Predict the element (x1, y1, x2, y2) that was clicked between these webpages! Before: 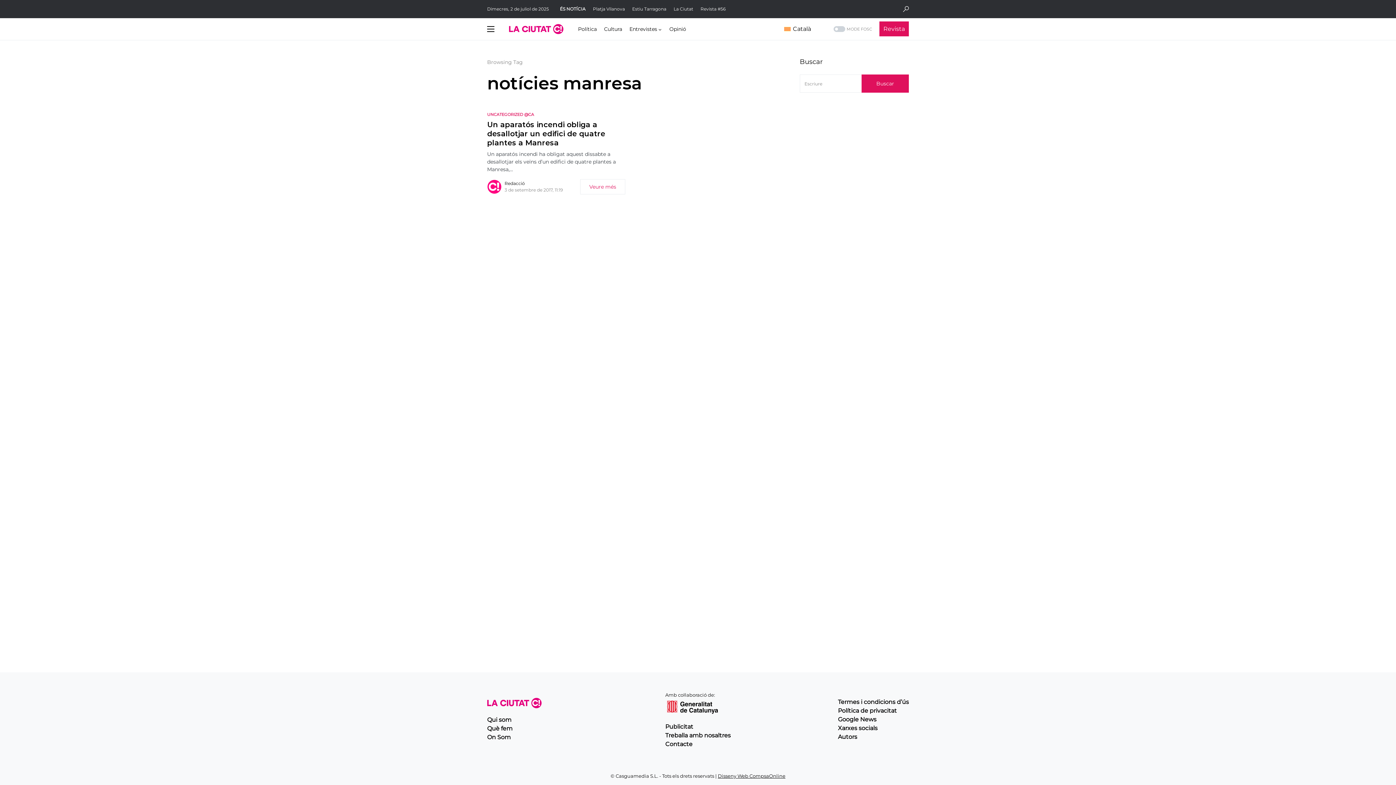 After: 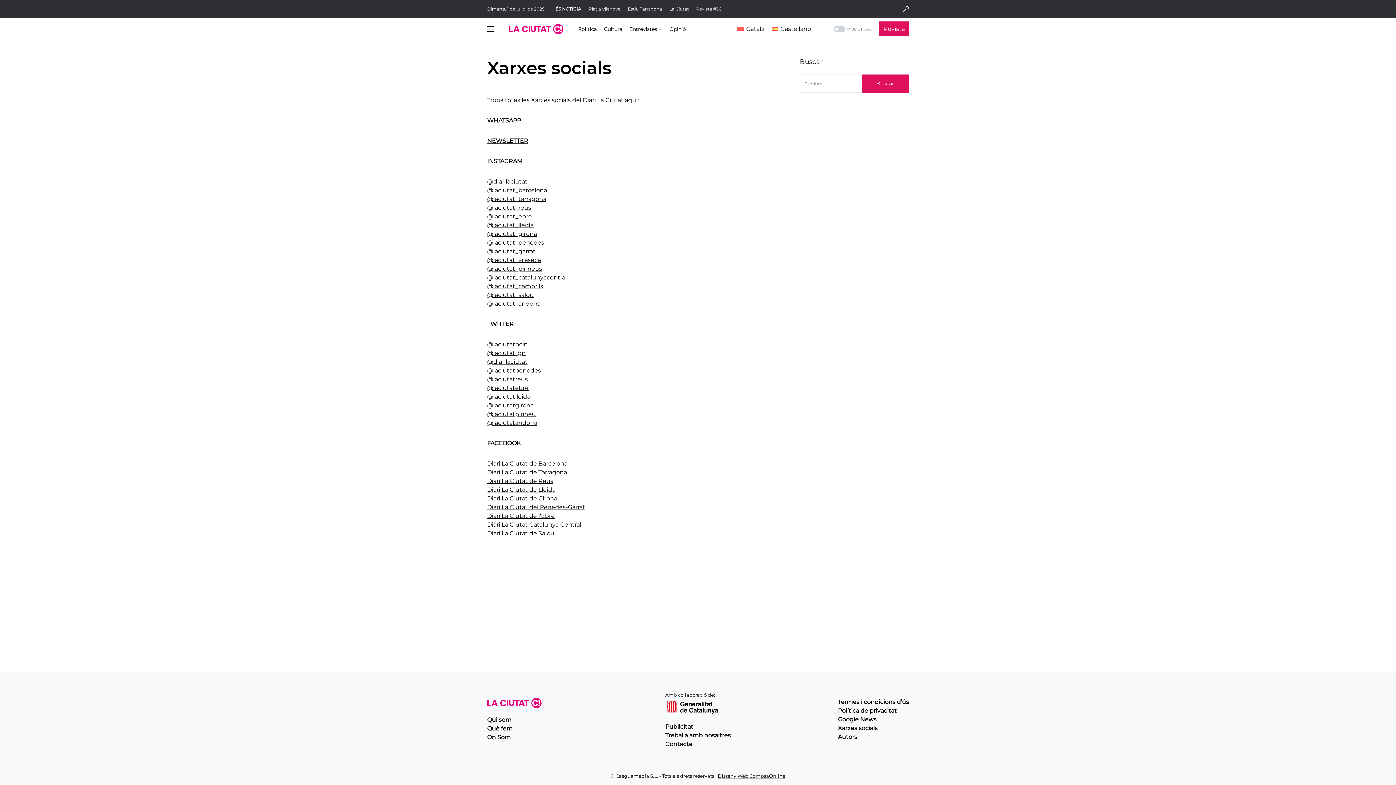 Action: bbox: (838, 725, 877, 732) label: Xarxes socials